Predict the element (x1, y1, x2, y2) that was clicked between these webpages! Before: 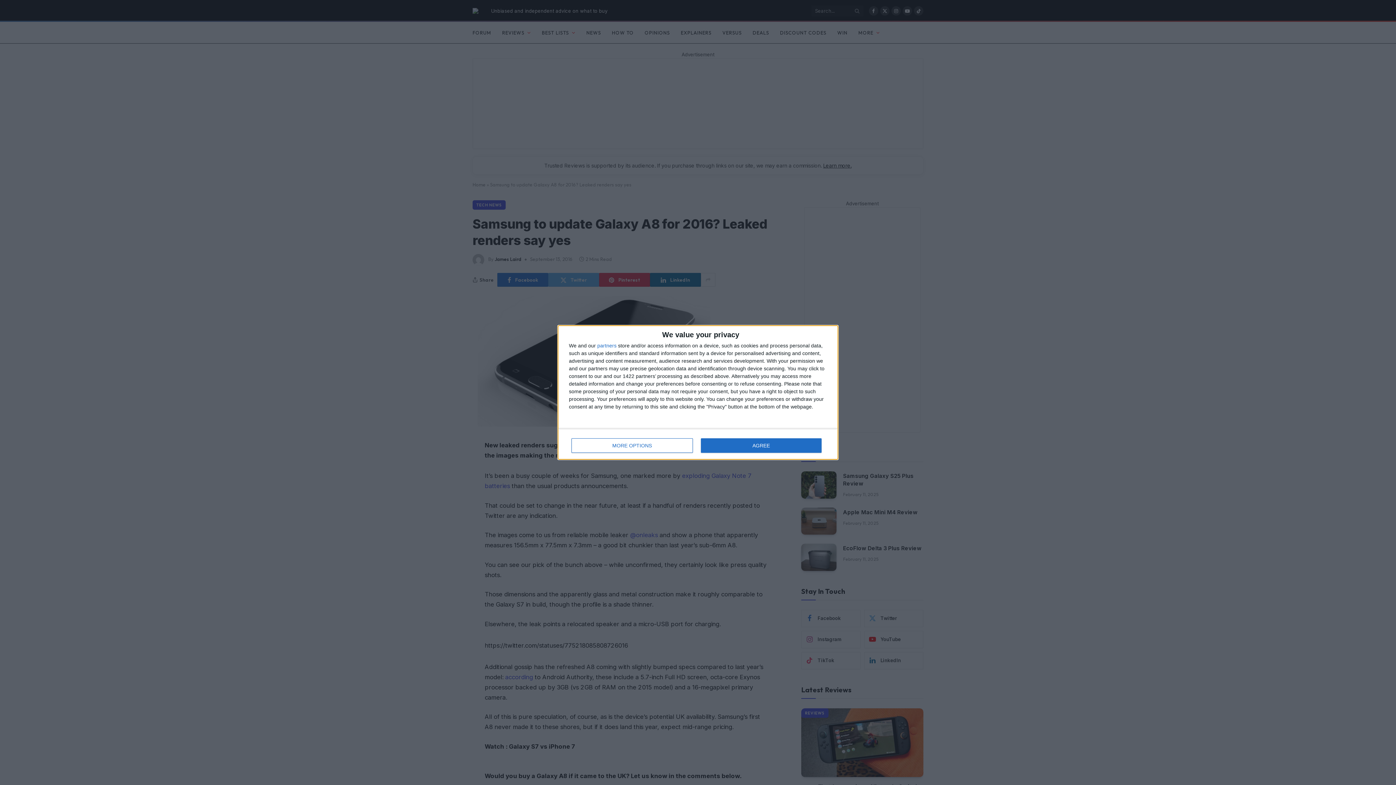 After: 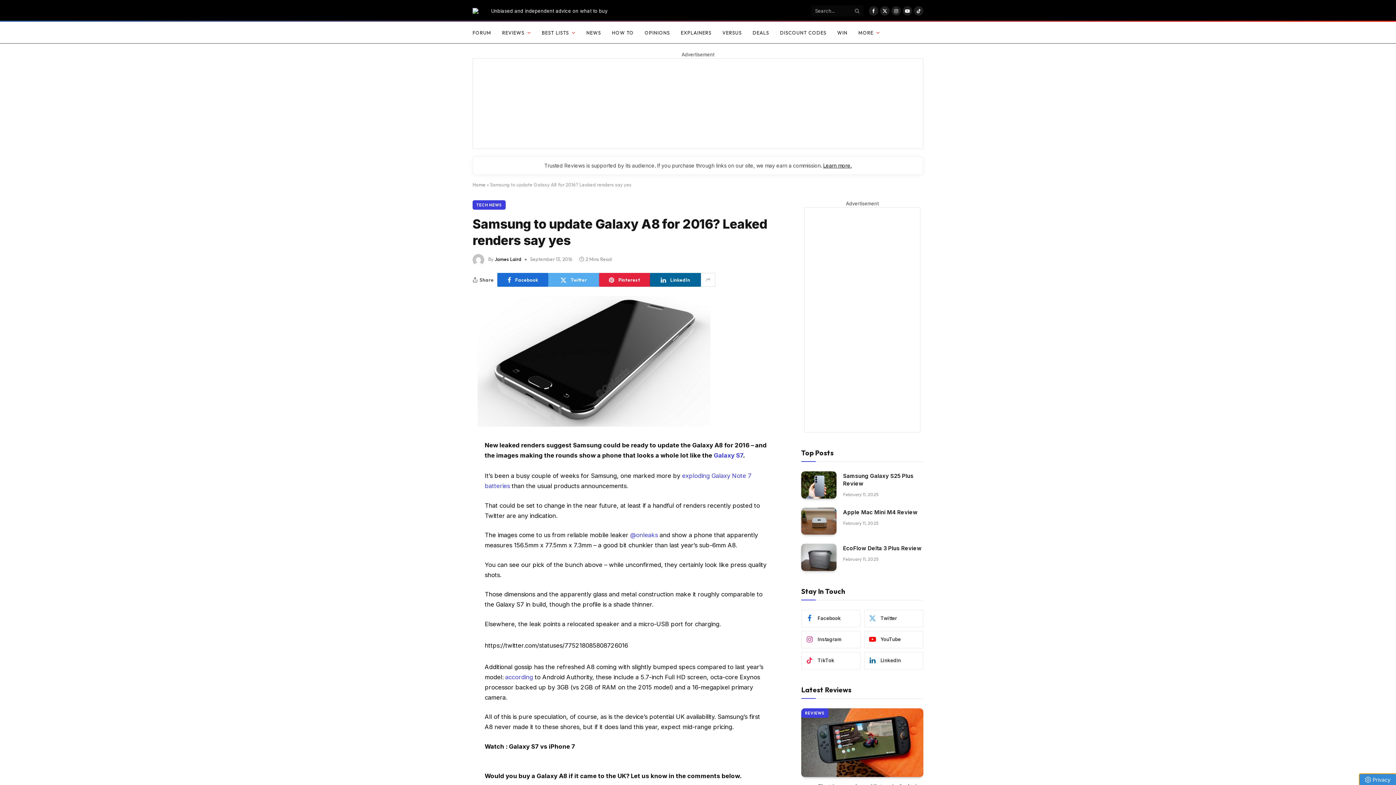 Action: label: AGREE bbox: (700, 438, 821, 453)